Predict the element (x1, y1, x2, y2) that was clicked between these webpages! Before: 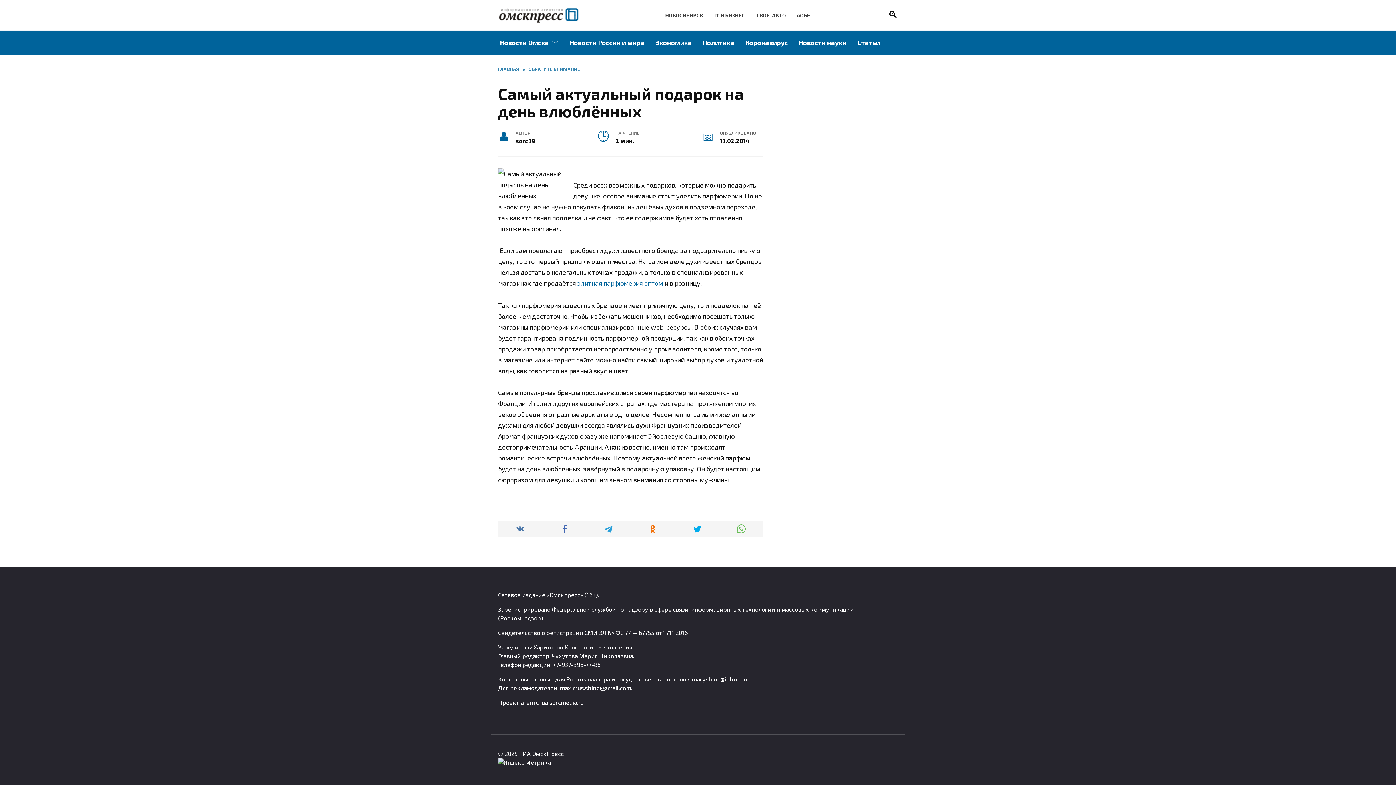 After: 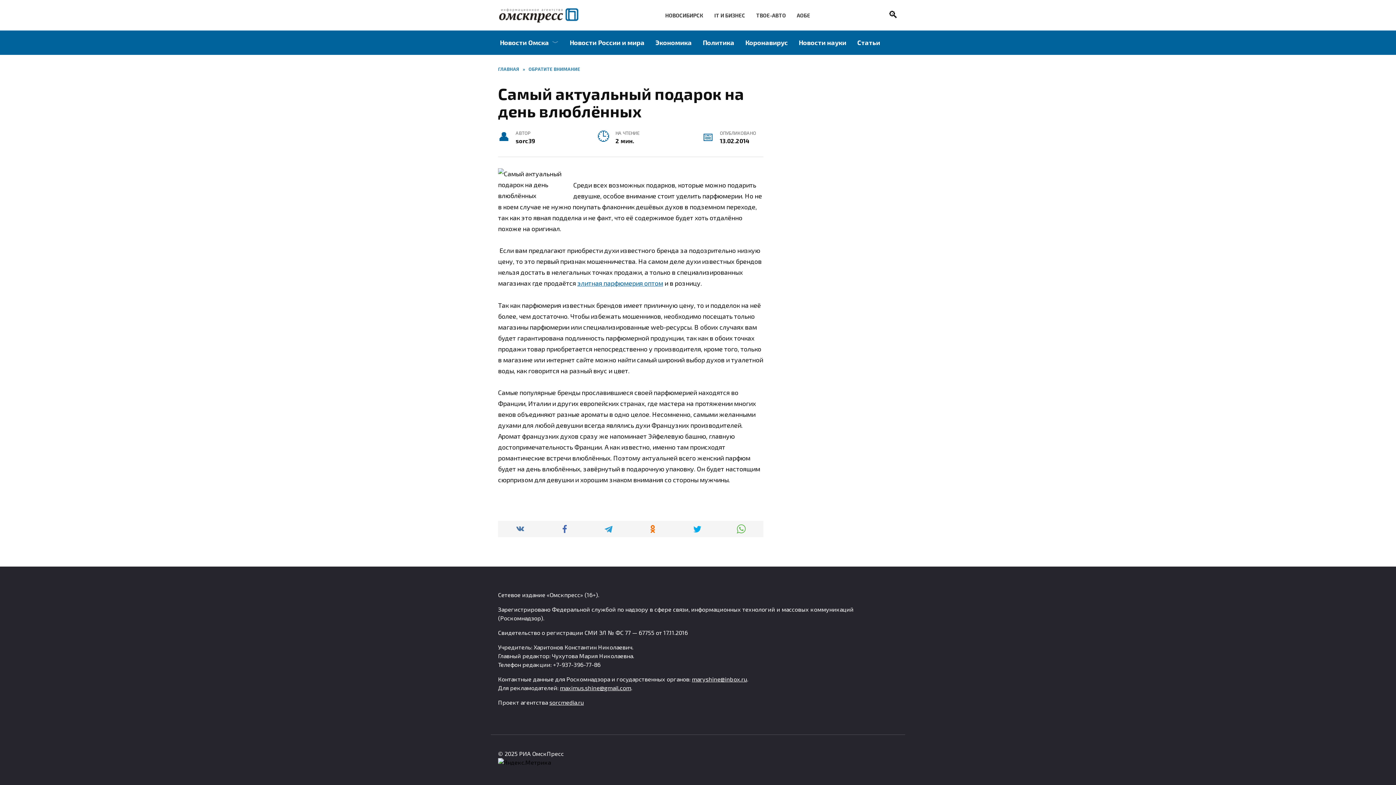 Action: bbox: (498, 759, 550, 766)